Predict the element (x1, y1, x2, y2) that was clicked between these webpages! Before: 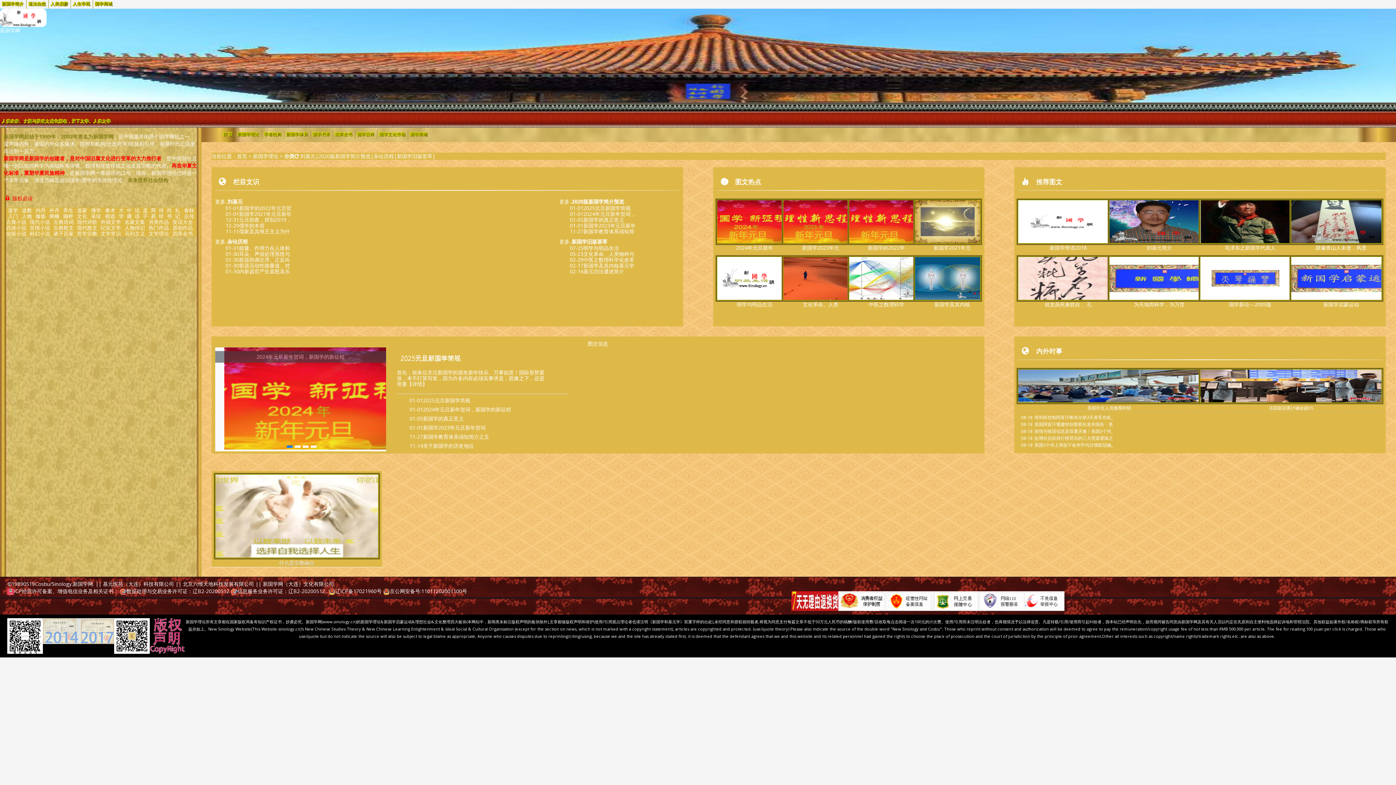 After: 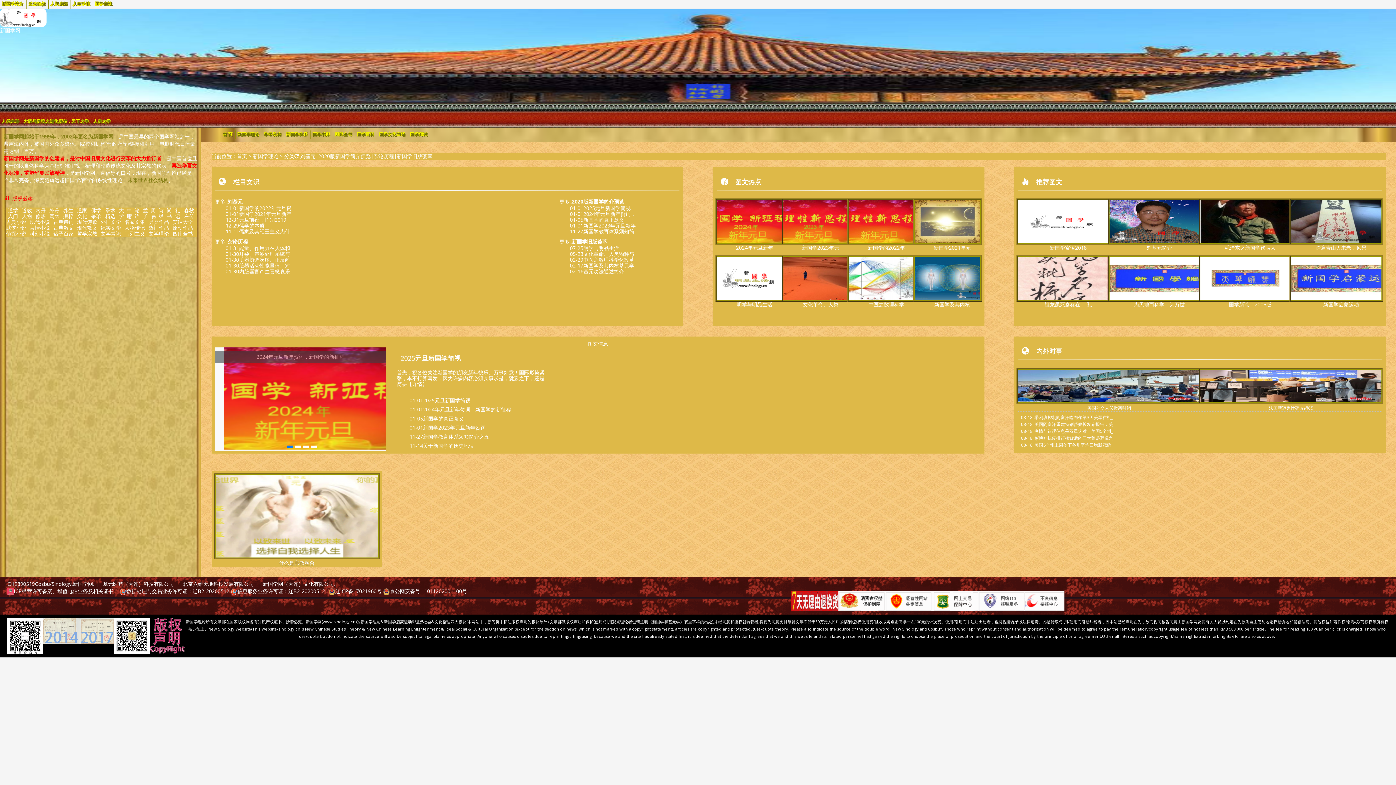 Action: label: 内外时事 bbox: (1036, 346, 1062, 355)